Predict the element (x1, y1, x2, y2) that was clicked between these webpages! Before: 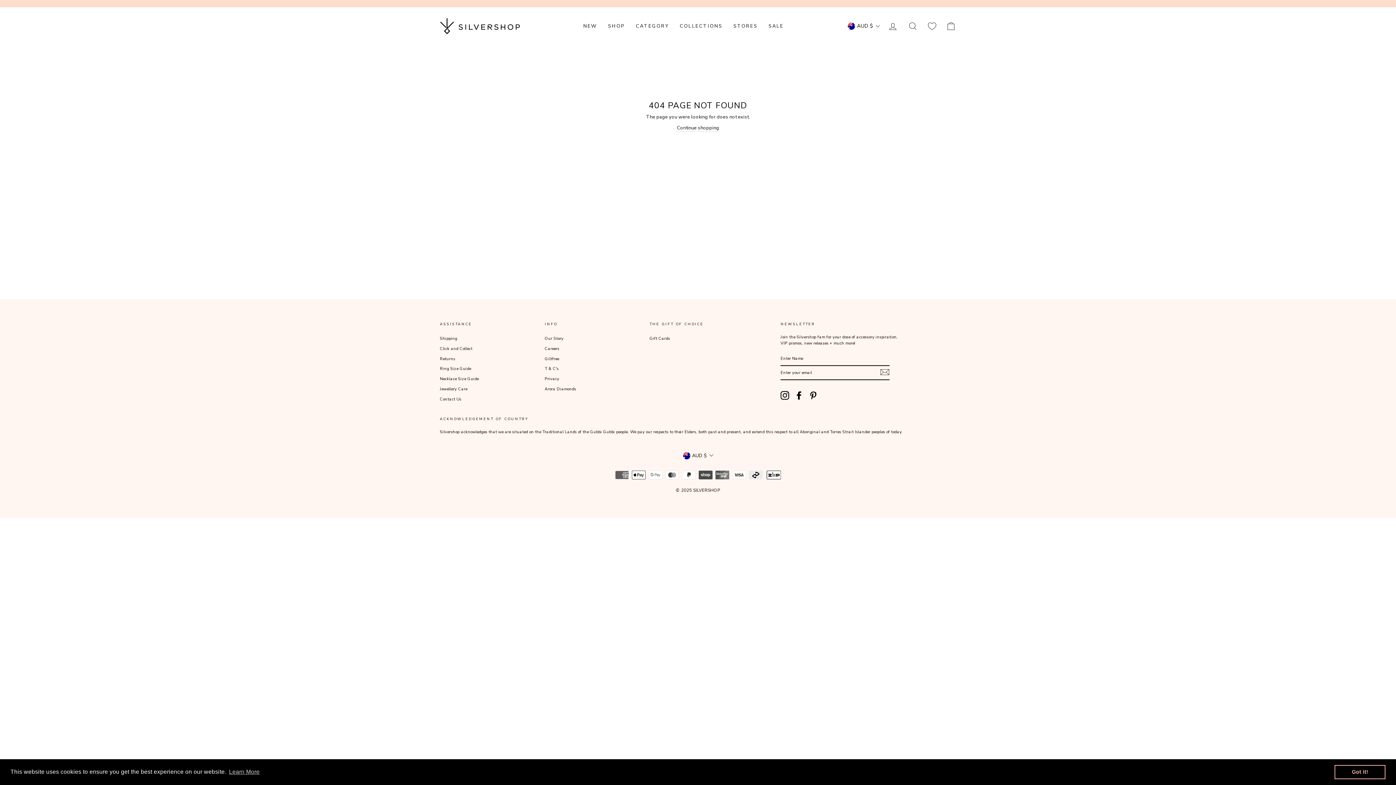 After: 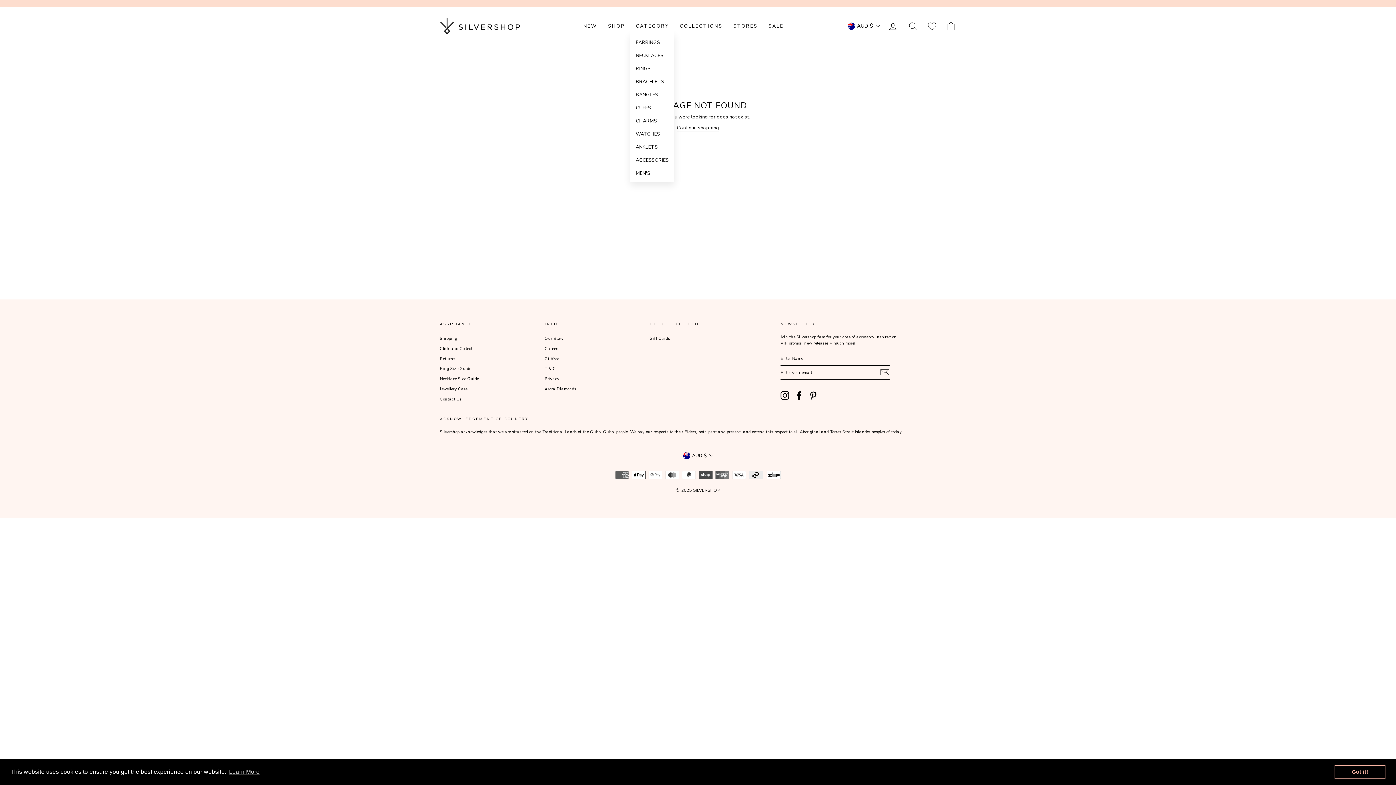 Action: label: CATEGORY bbox: (630, 19, 674, 32)